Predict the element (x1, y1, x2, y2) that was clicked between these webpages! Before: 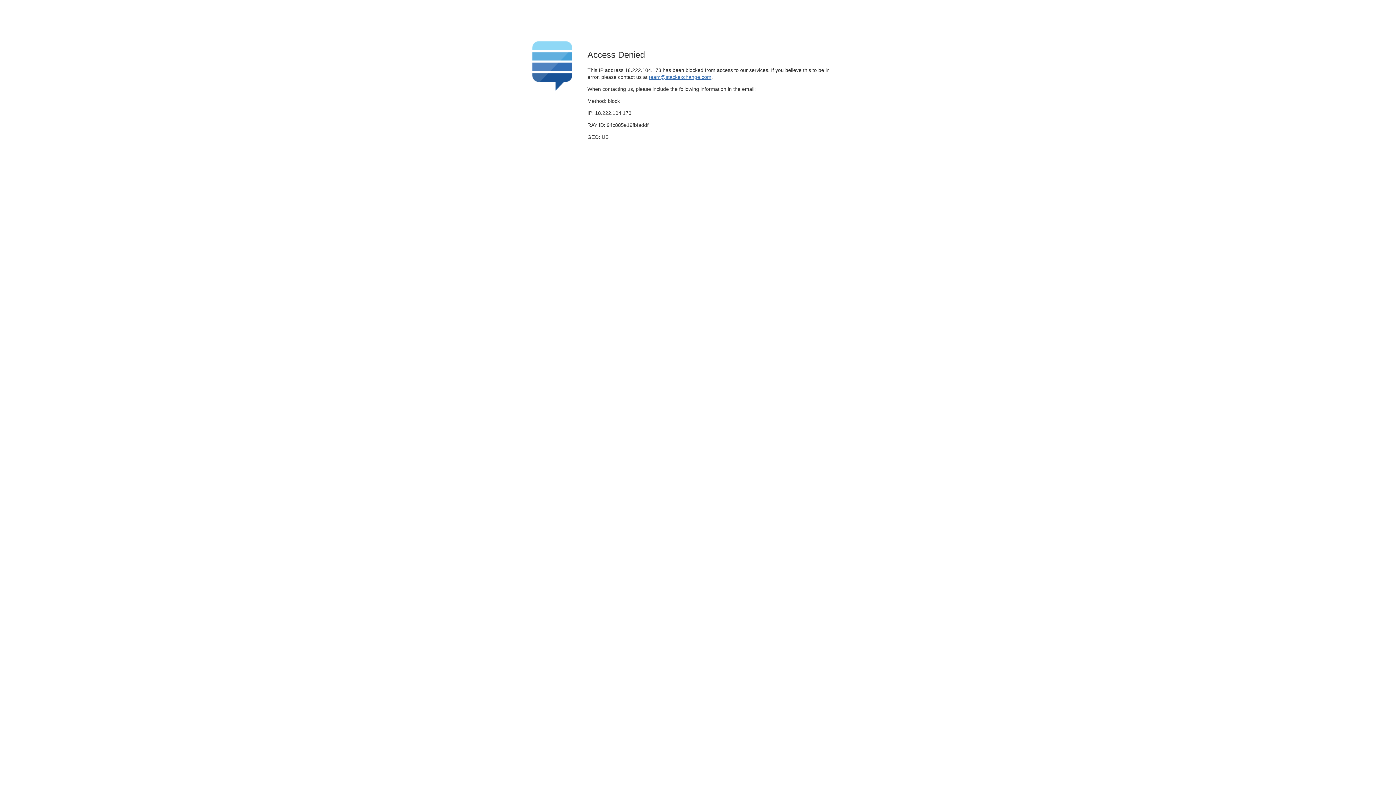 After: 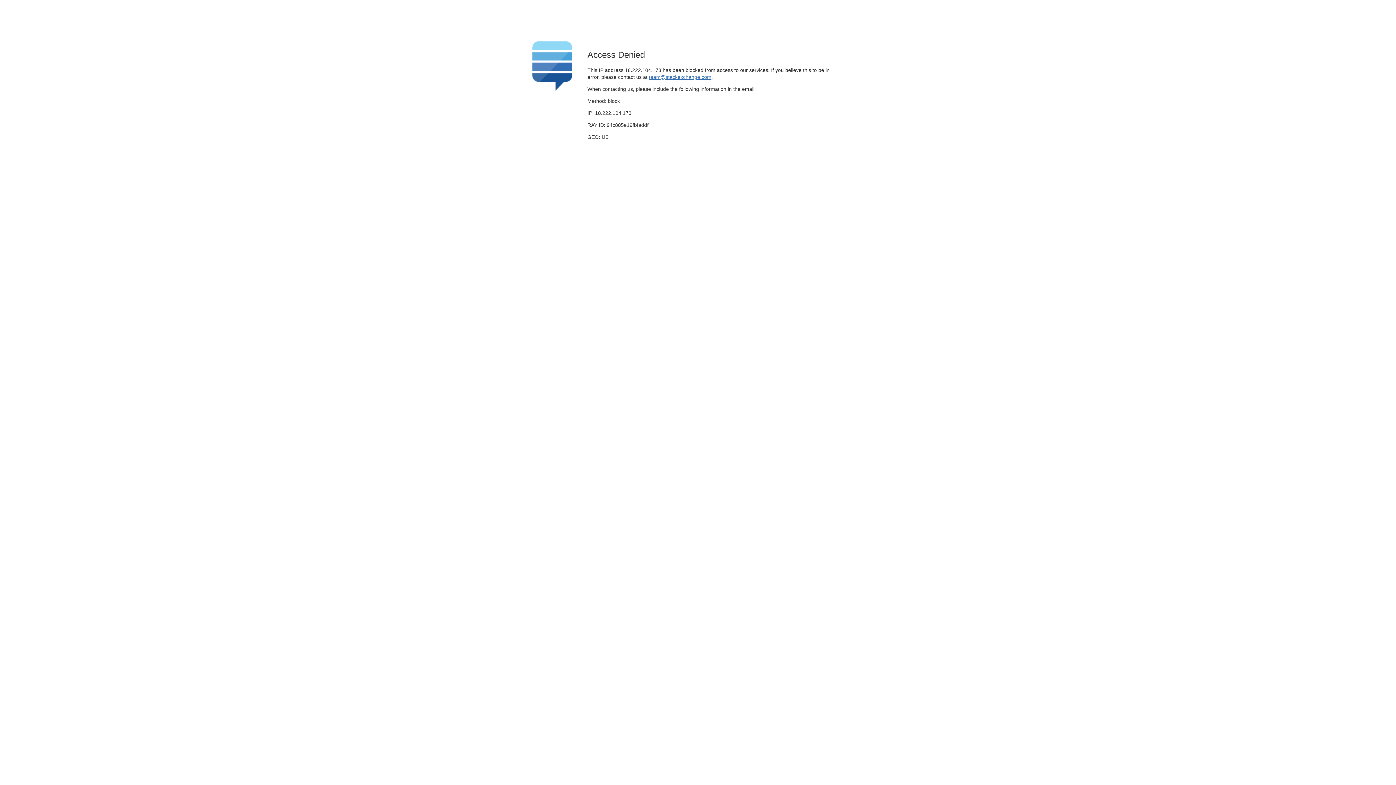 Action: label: team@stackexchange.com bbox: (649, 74, 711, 79)